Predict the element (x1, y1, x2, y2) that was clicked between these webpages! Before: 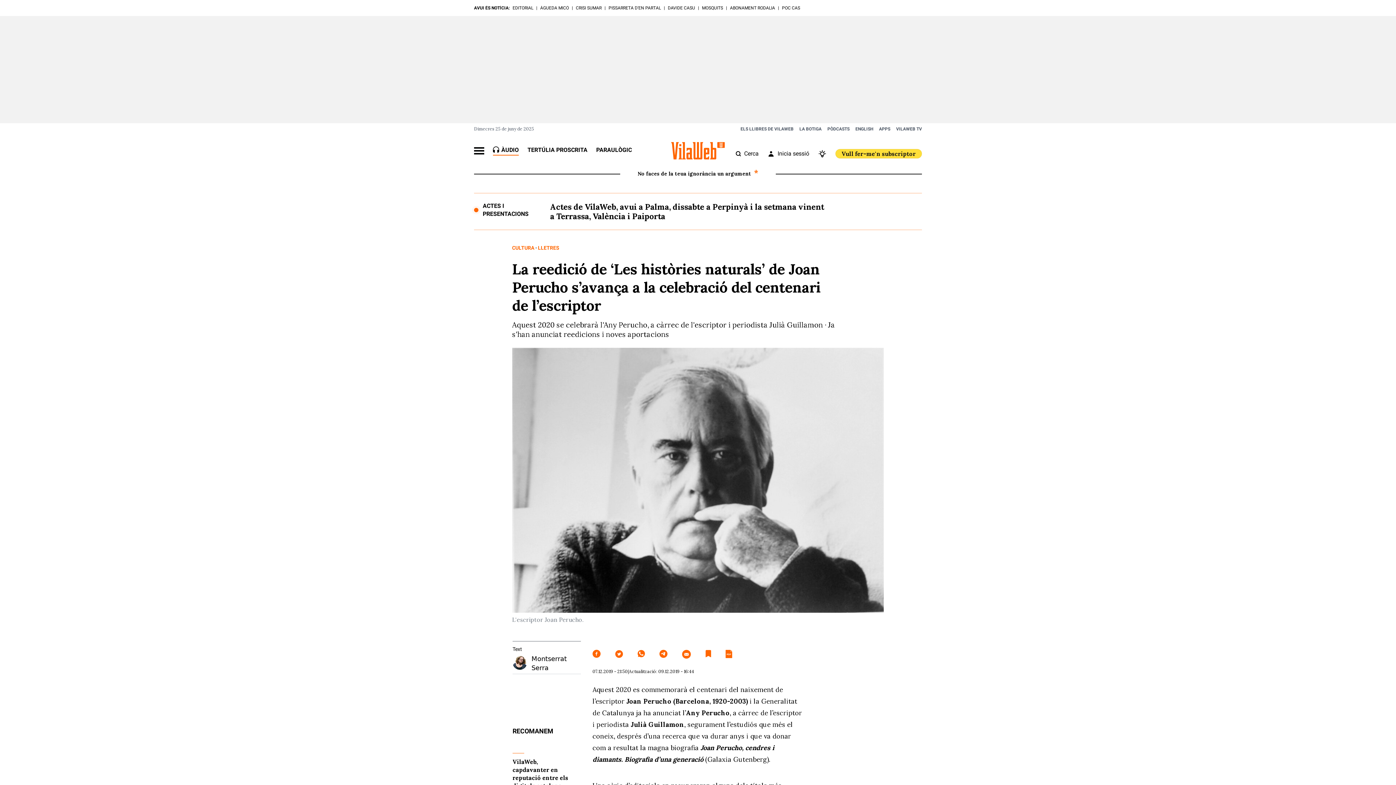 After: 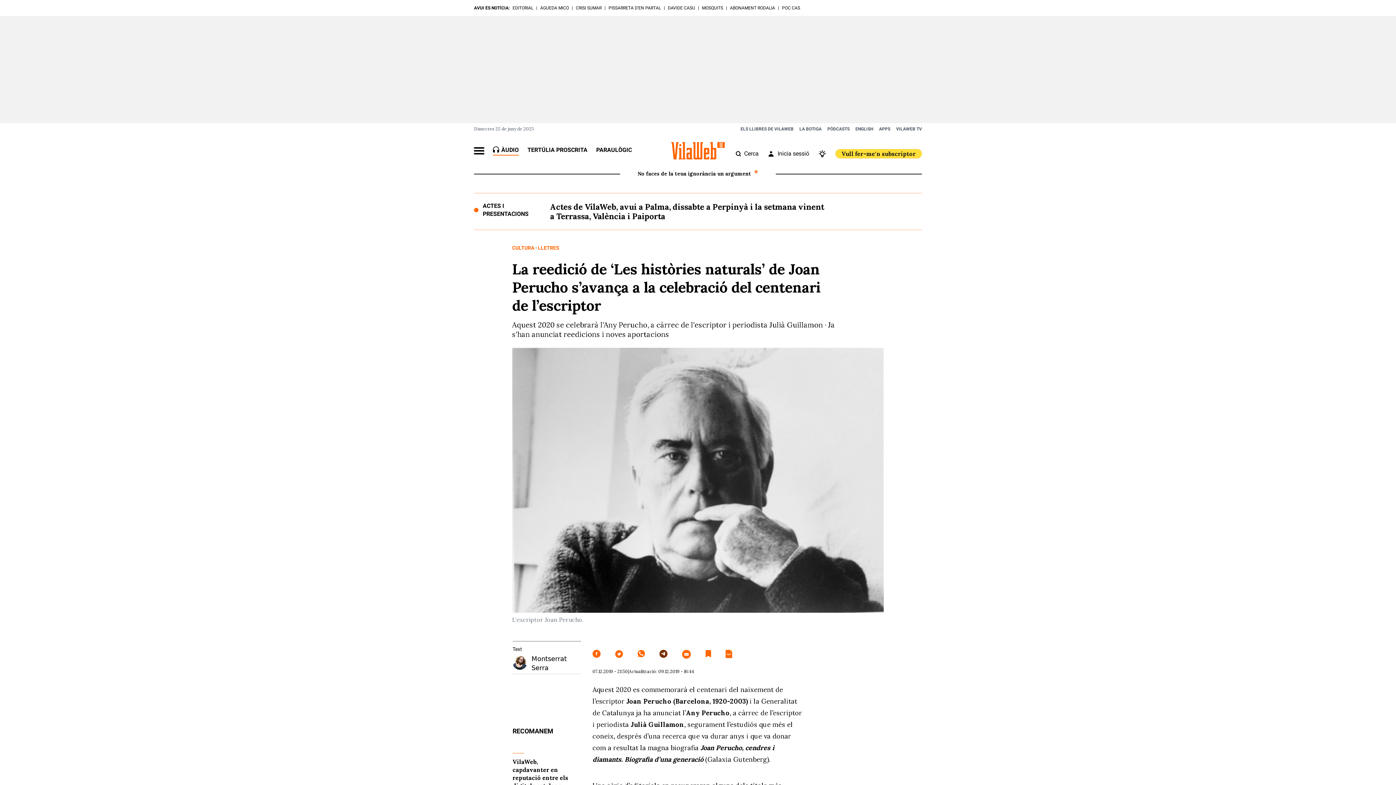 Action: bbox: (659, 650, 667, 659)